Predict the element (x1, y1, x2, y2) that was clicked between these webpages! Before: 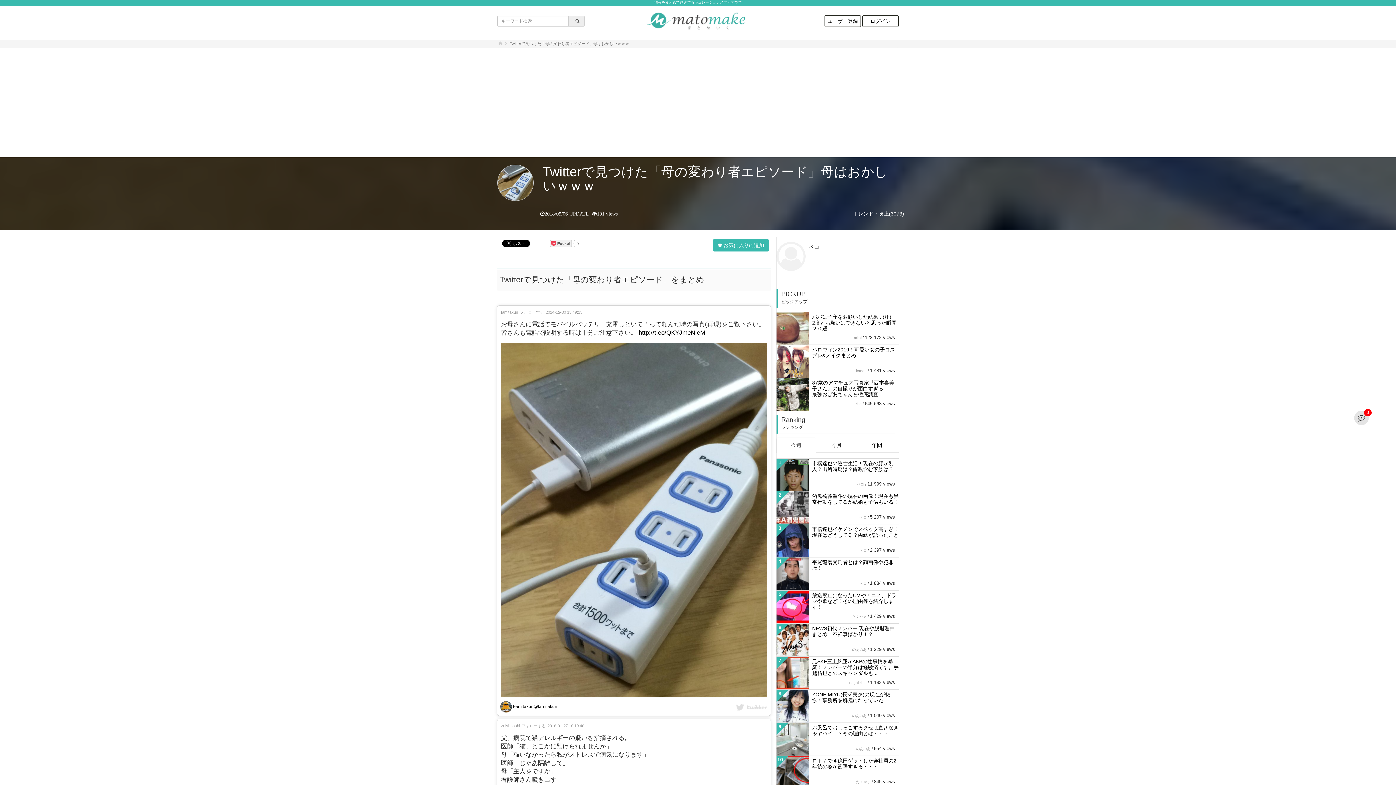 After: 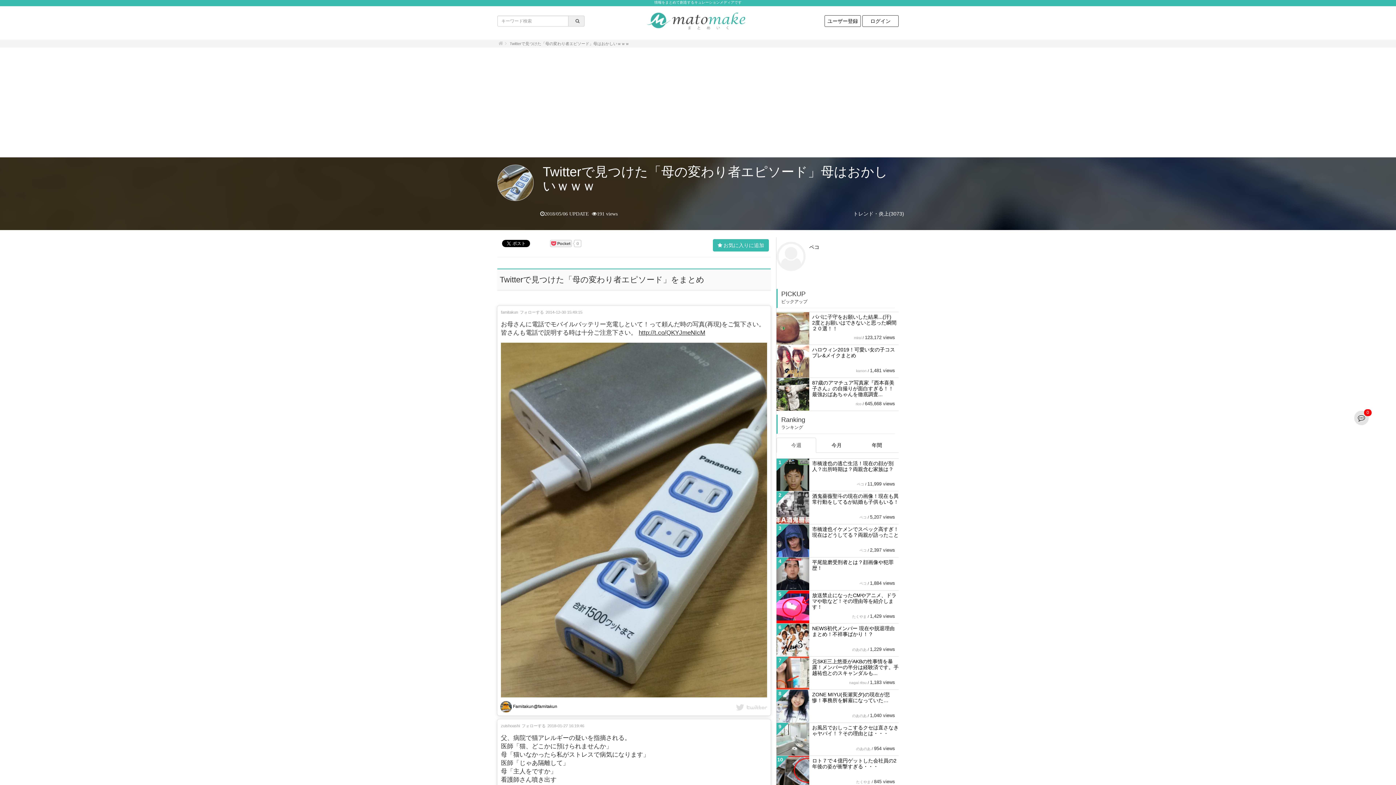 Action: label: http://t.co/QKYJmeNIcM bbox: (638, 329, 705, 336)